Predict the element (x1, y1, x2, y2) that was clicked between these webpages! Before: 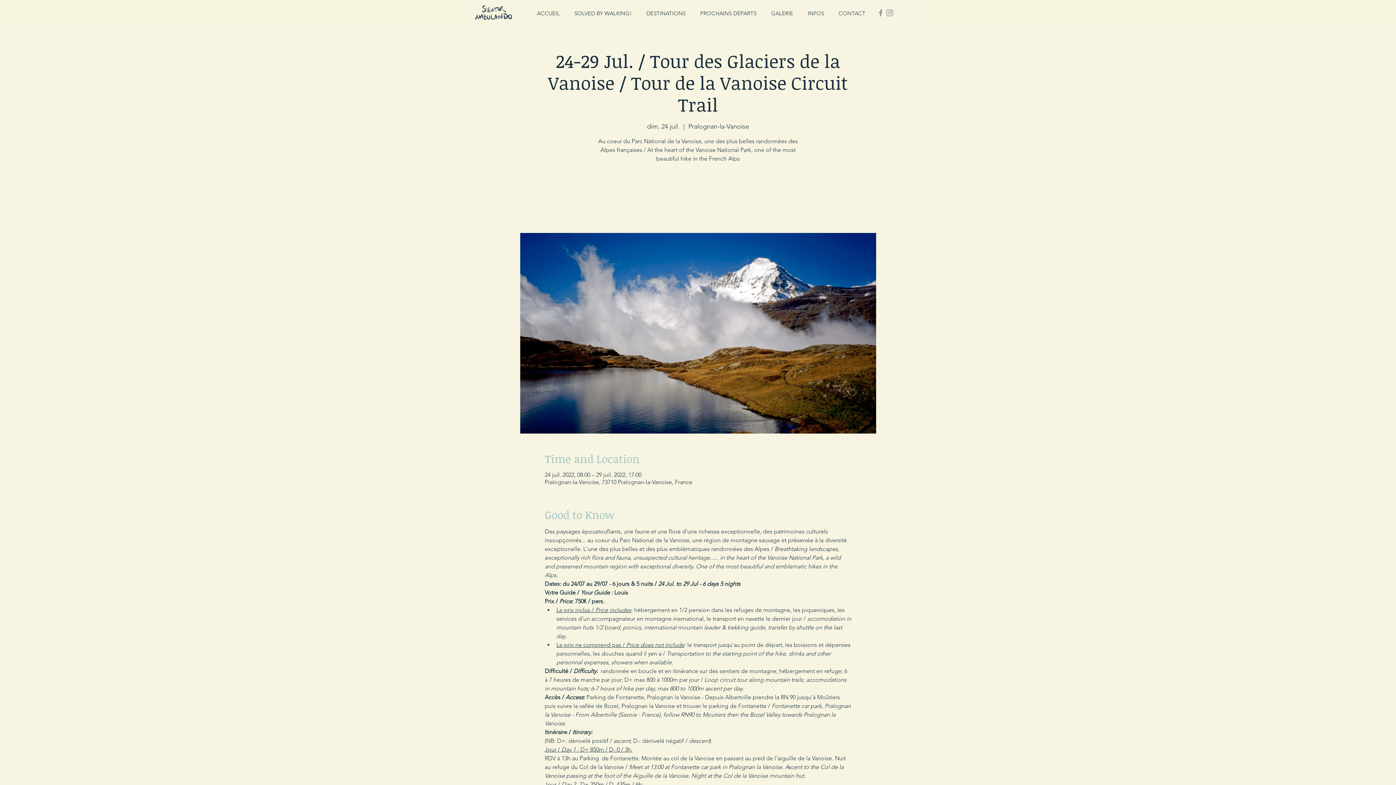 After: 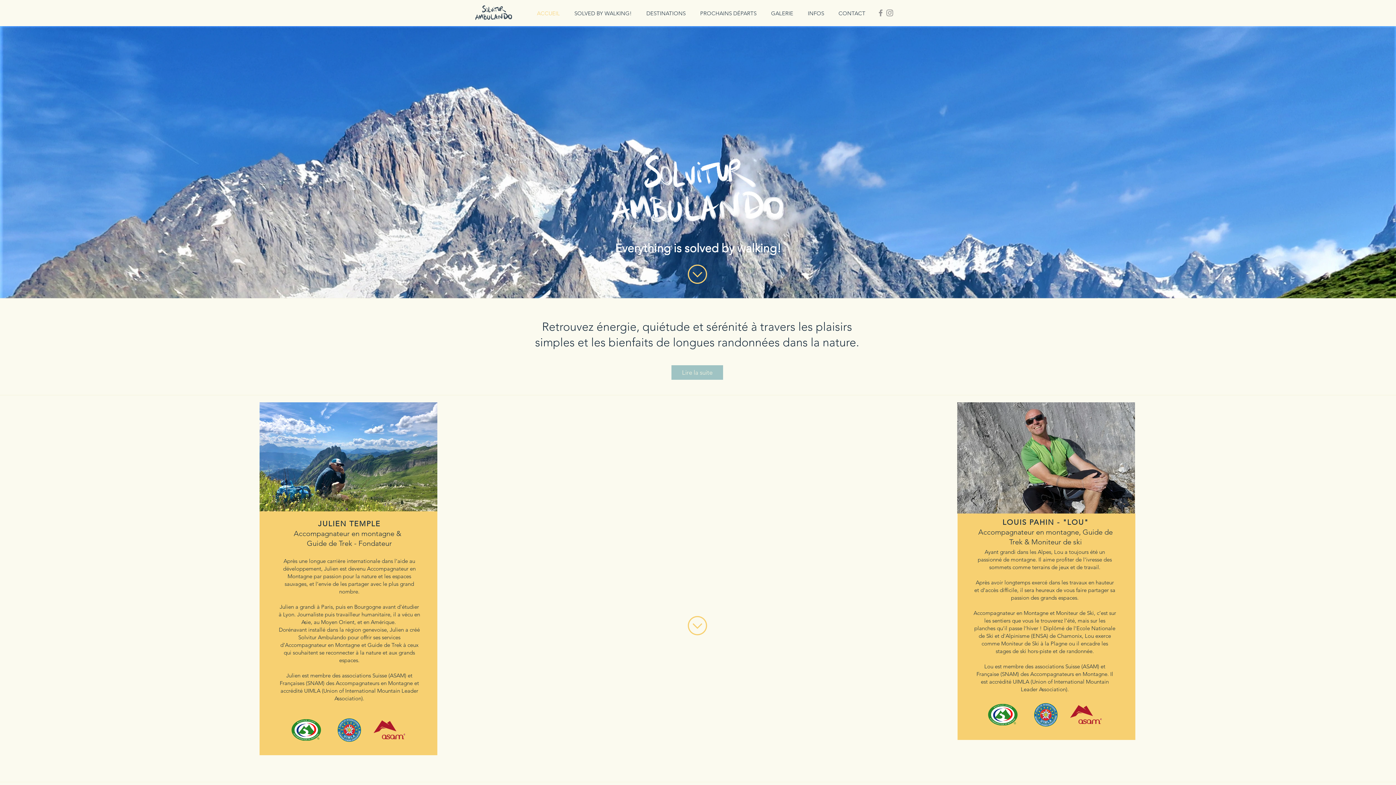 Action: label: See other events bbox: (676, 195, 719, 202)